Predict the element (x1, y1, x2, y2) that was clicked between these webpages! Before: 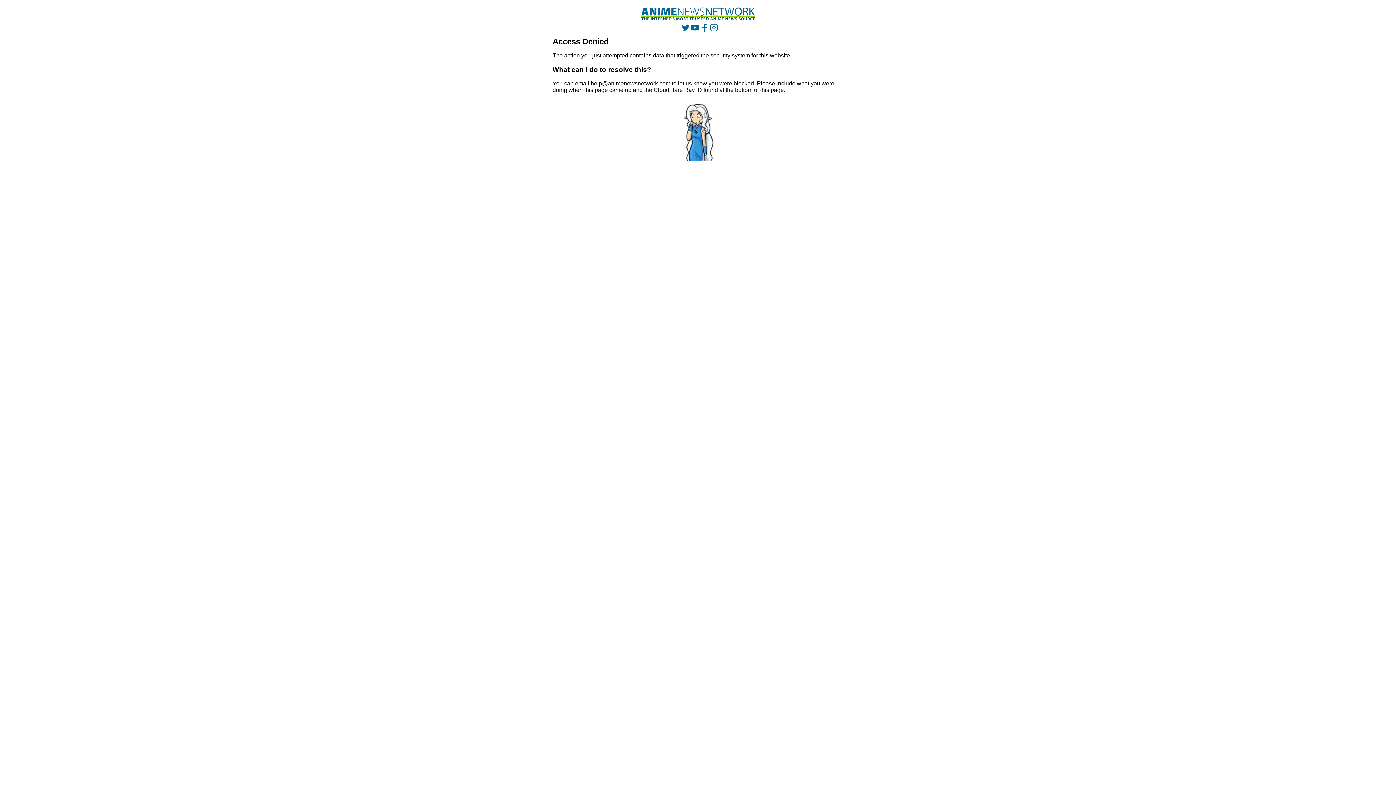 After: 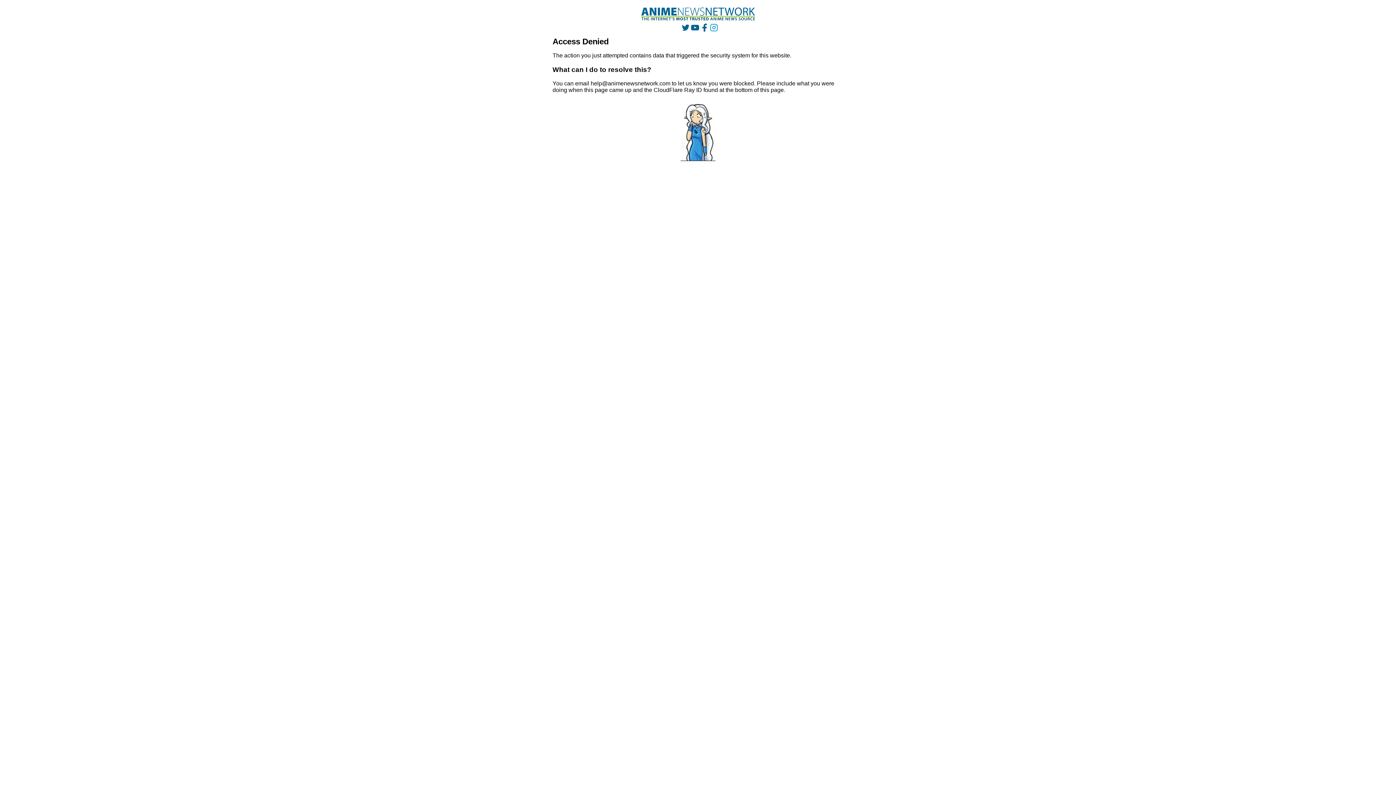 Action: bbox: (710, 23, 718, 31)